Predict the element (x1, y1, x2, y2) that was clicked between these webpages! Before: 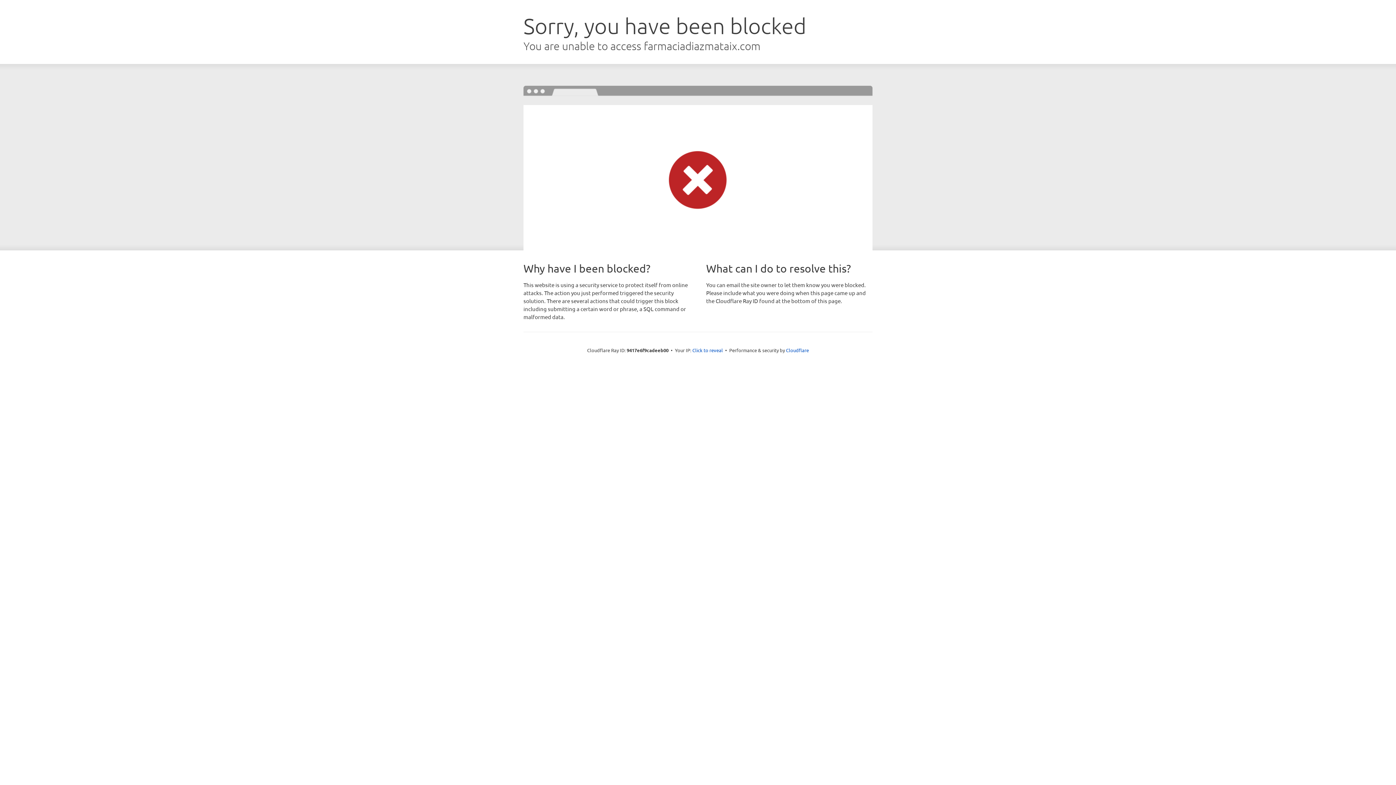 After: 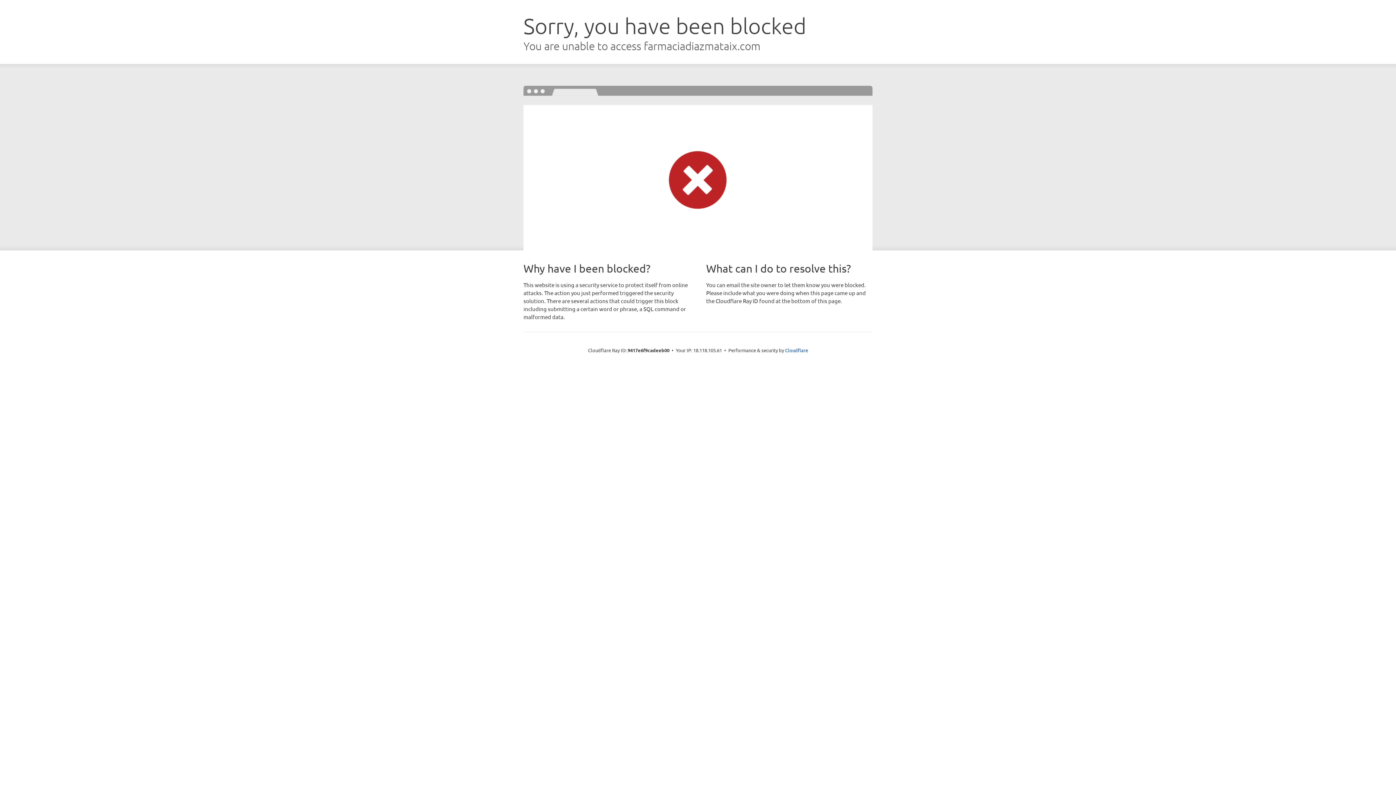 Action: bbox: (692, 346, 723, 353) label: Click to reveal